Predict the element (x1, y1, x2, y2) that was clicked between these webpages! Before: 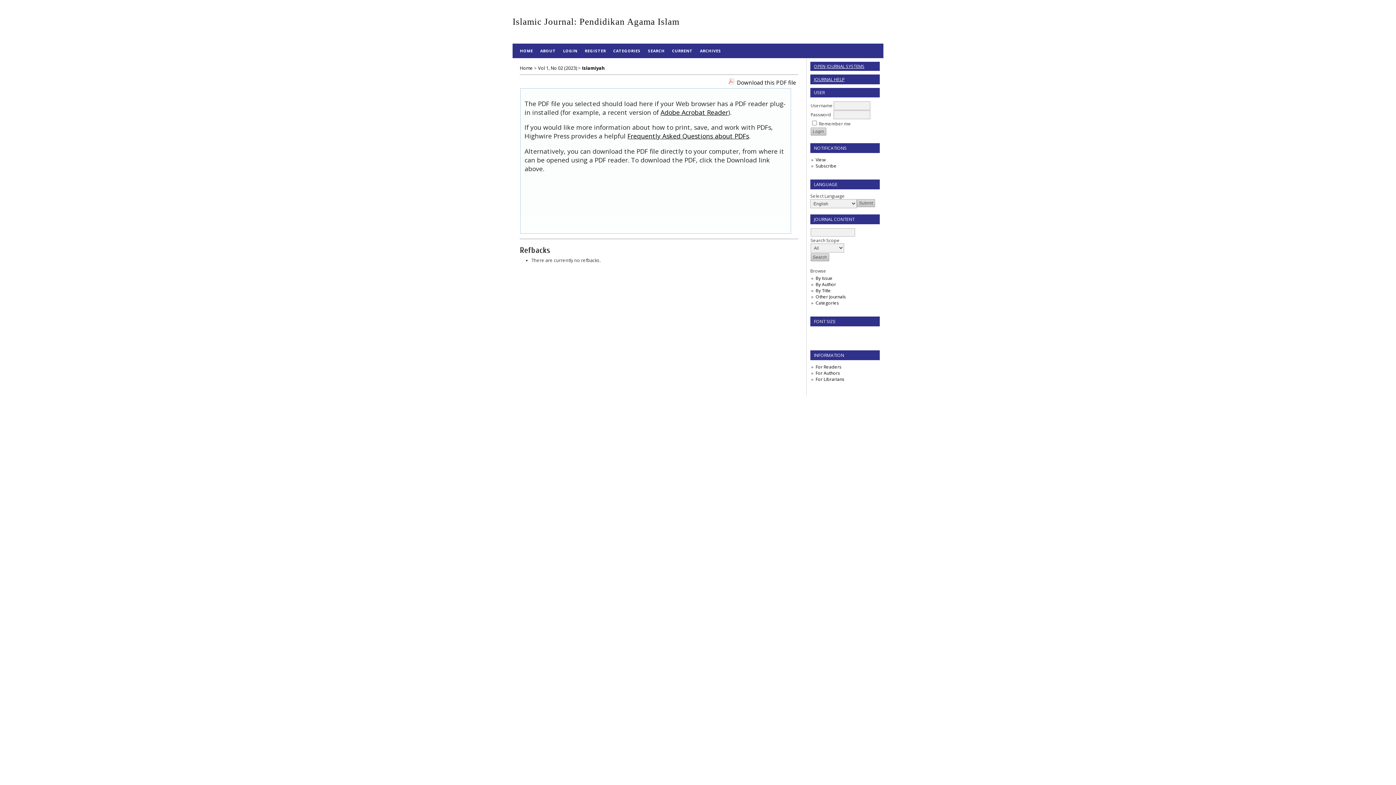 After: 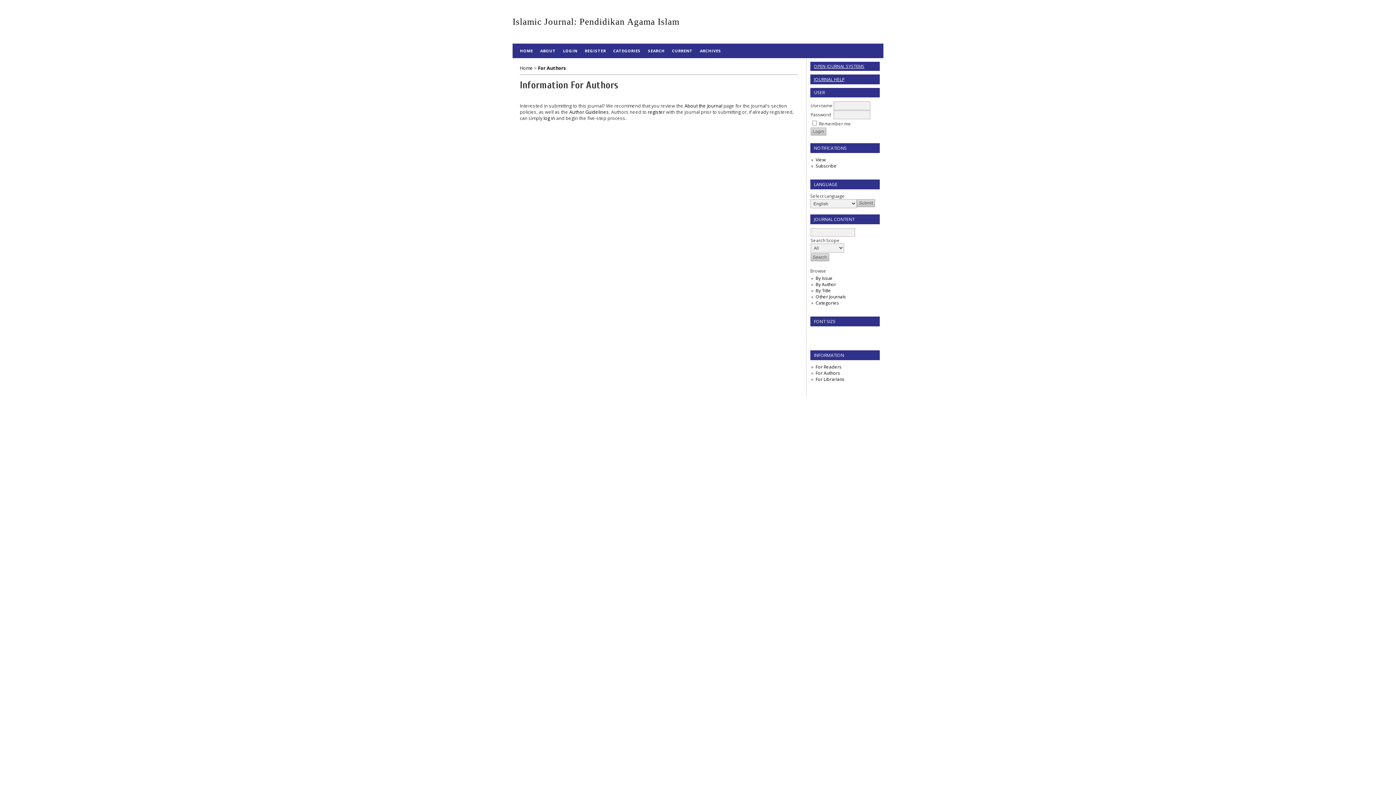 Action: bbox: (815, 370, 840, 376) label: For Authors